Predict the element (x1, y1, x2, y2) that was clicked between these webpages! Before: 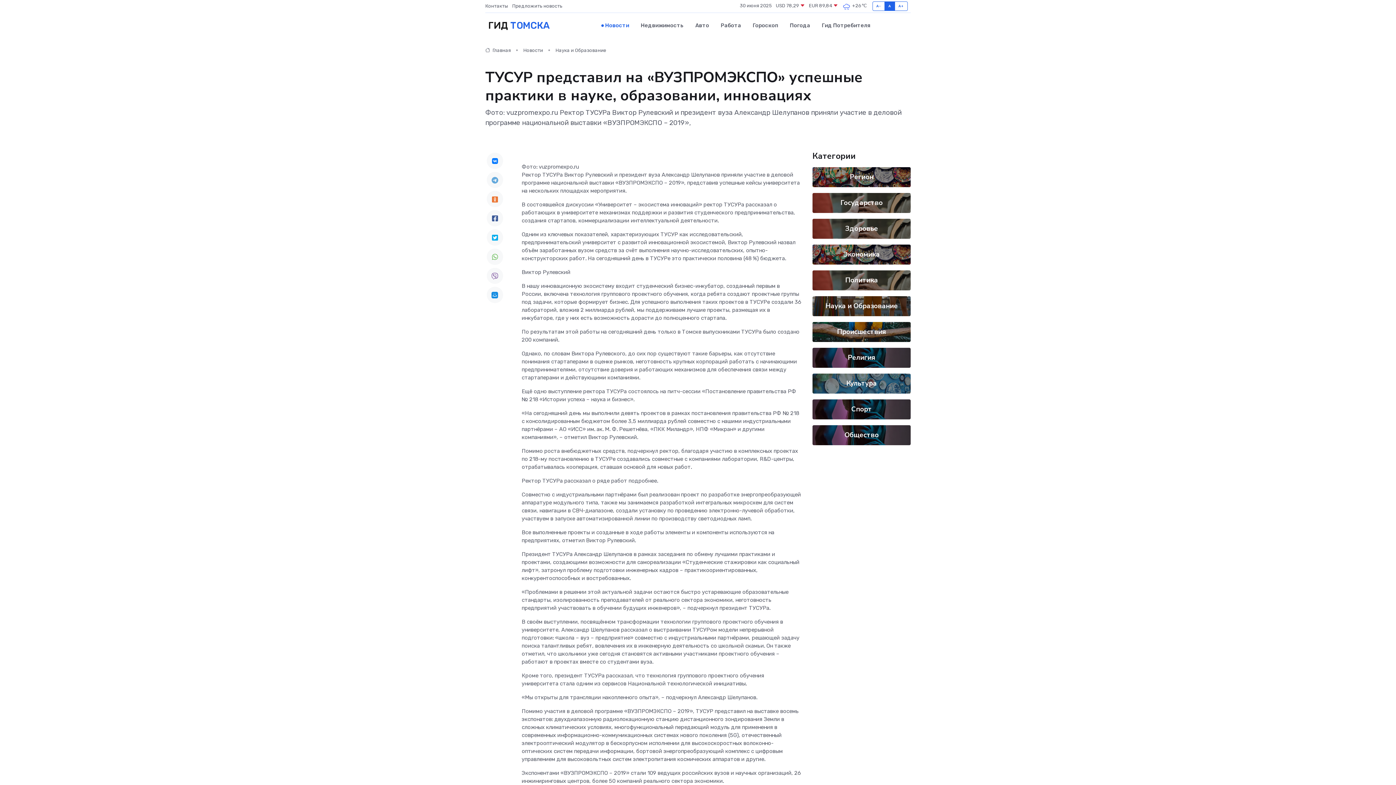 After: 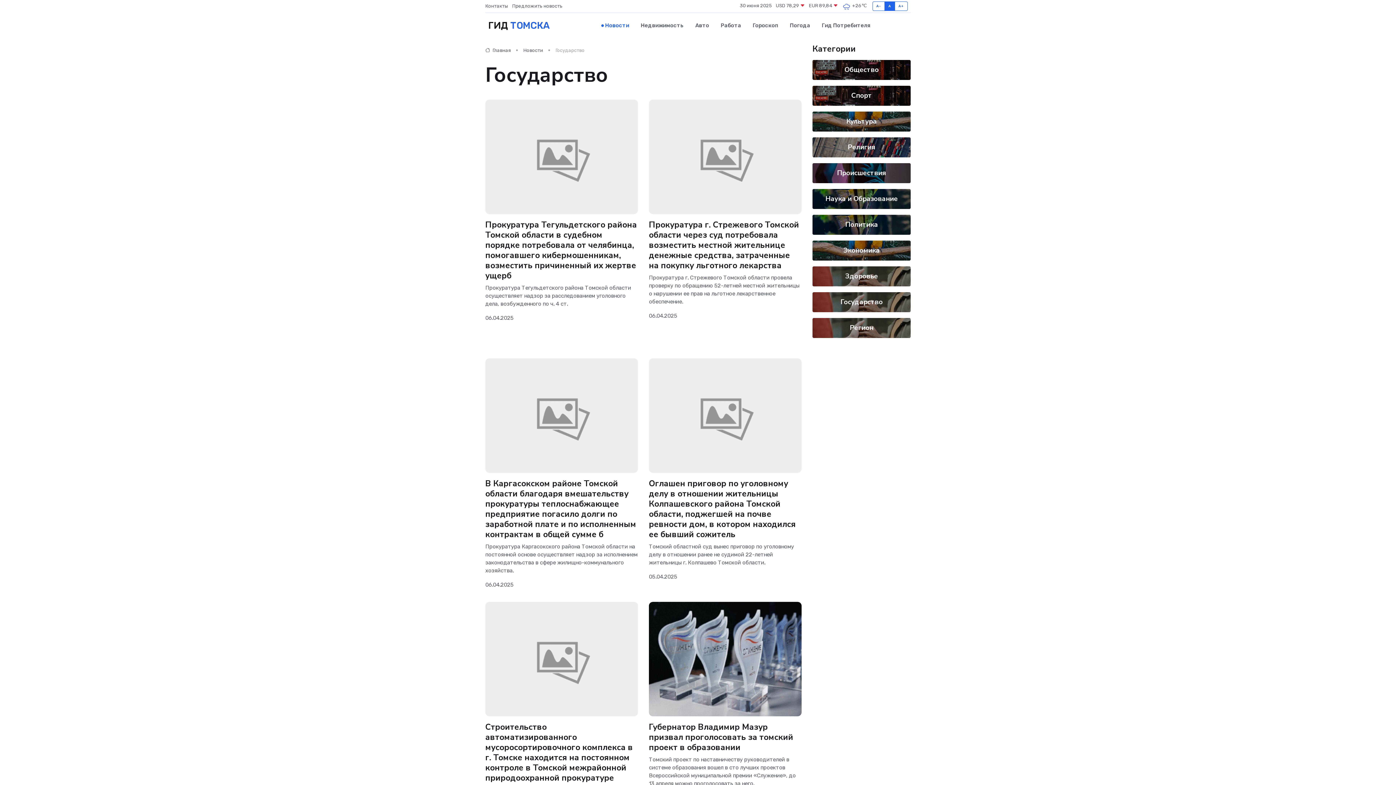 Action: label: Государство bbox: (840, 198, 882, 207)